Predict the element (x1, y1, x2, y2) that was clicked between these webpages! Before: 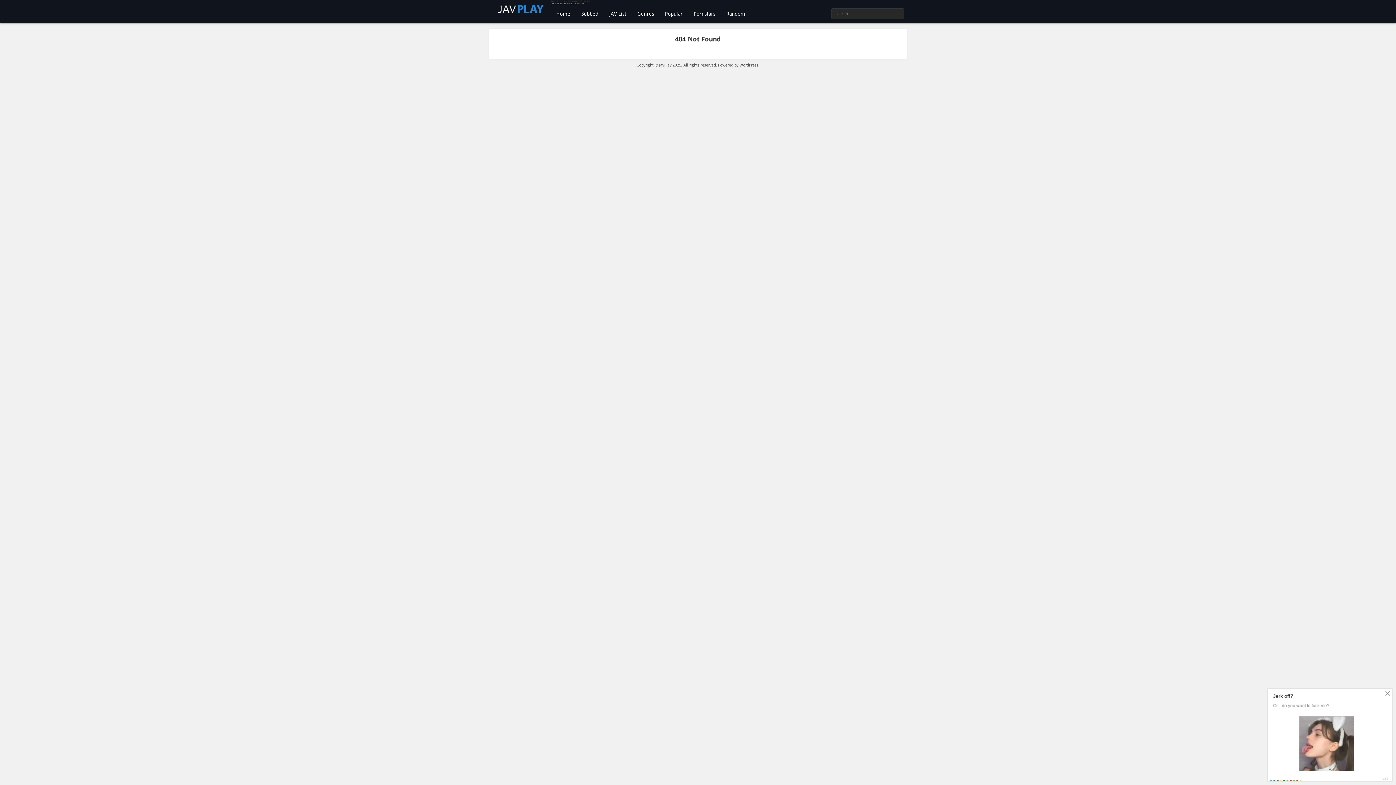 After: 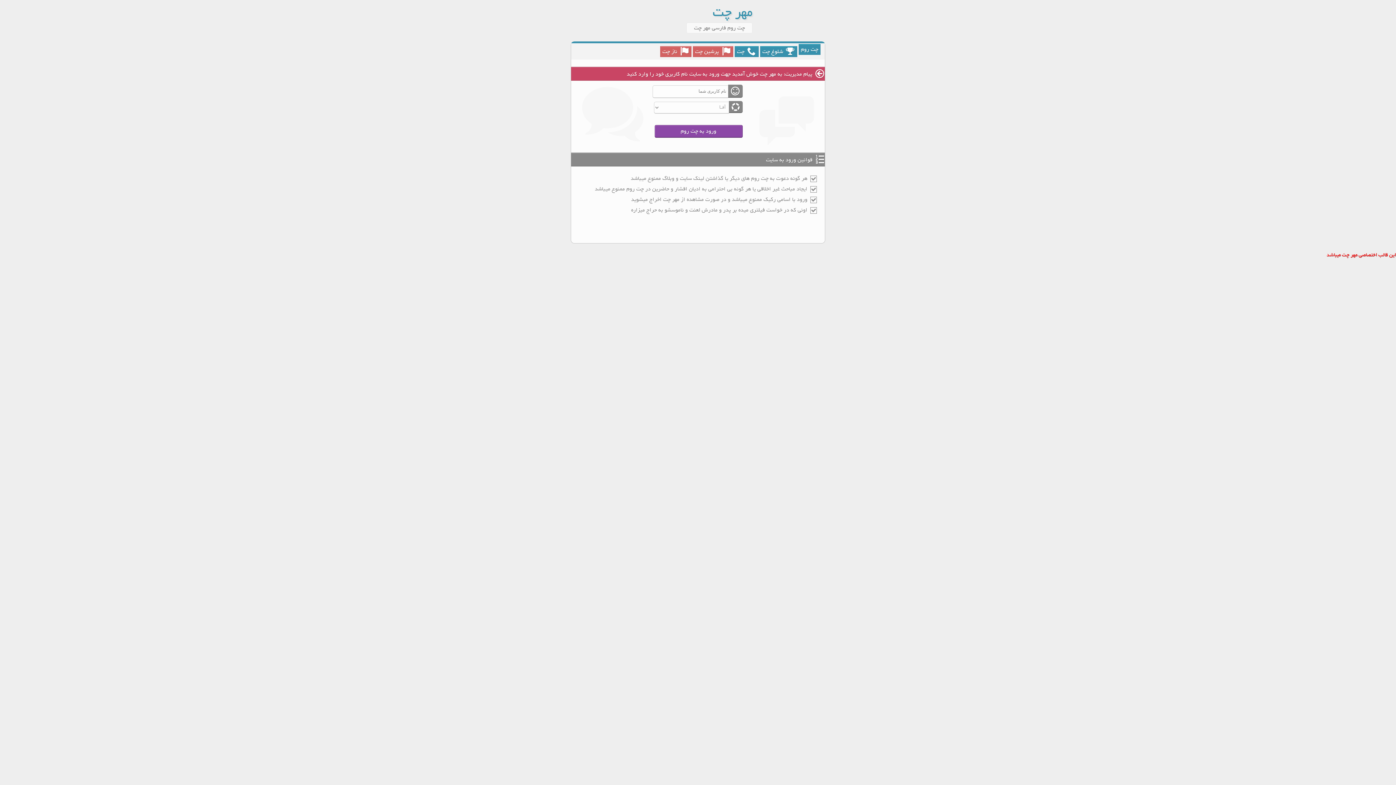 Action: label: Subbed bbox: (576, 4, 604, 22)